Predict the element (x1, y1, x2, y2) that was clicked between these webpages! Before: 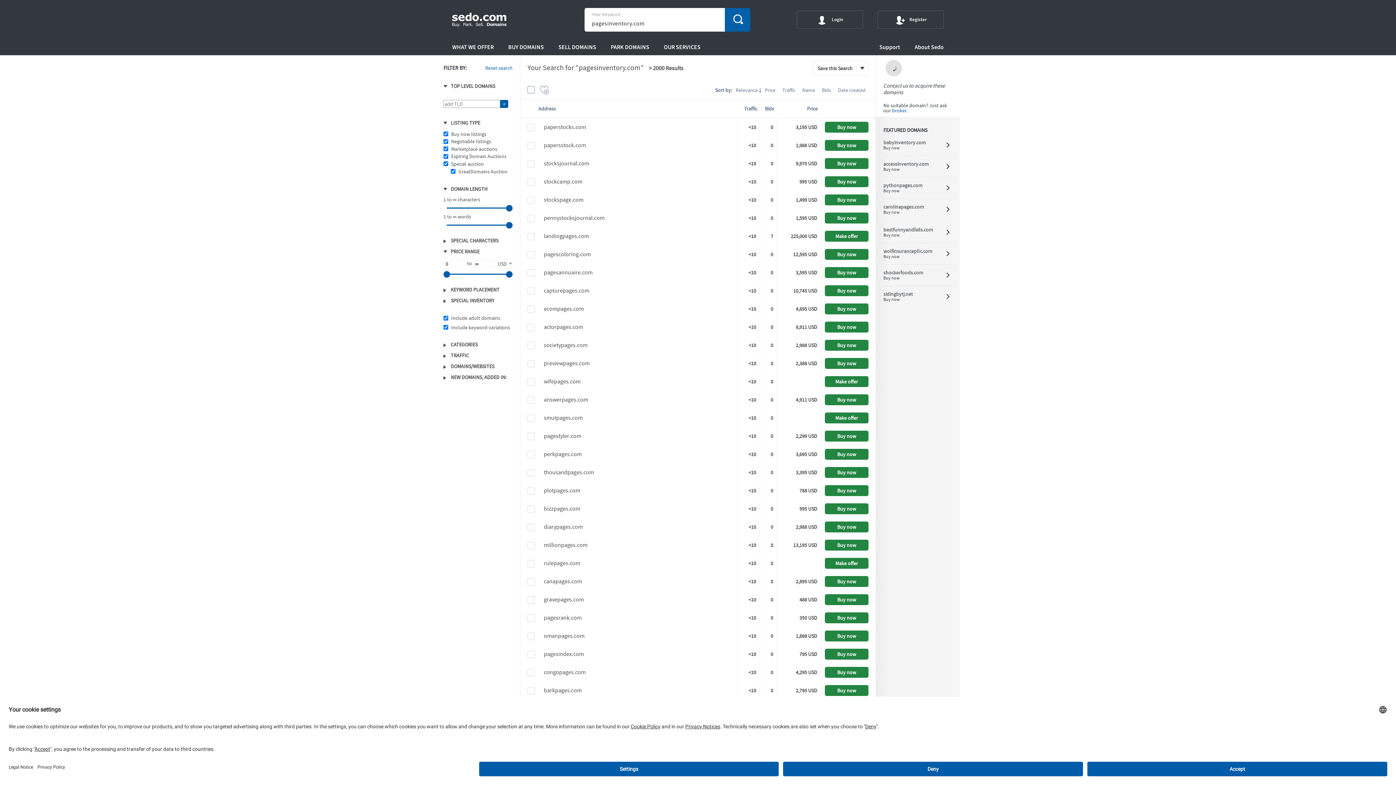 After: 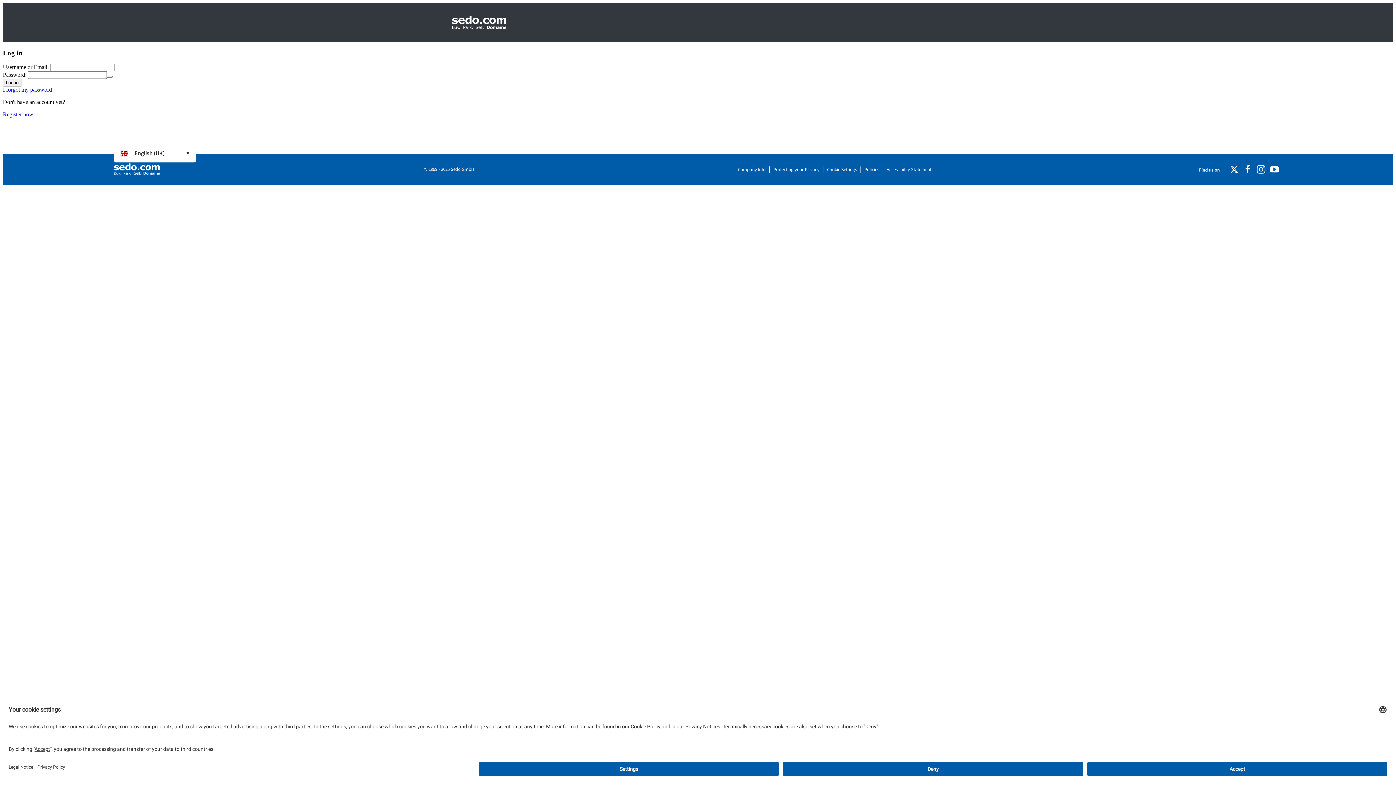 Action: label: Save this Search bbox: (813, 60, 868, 76)